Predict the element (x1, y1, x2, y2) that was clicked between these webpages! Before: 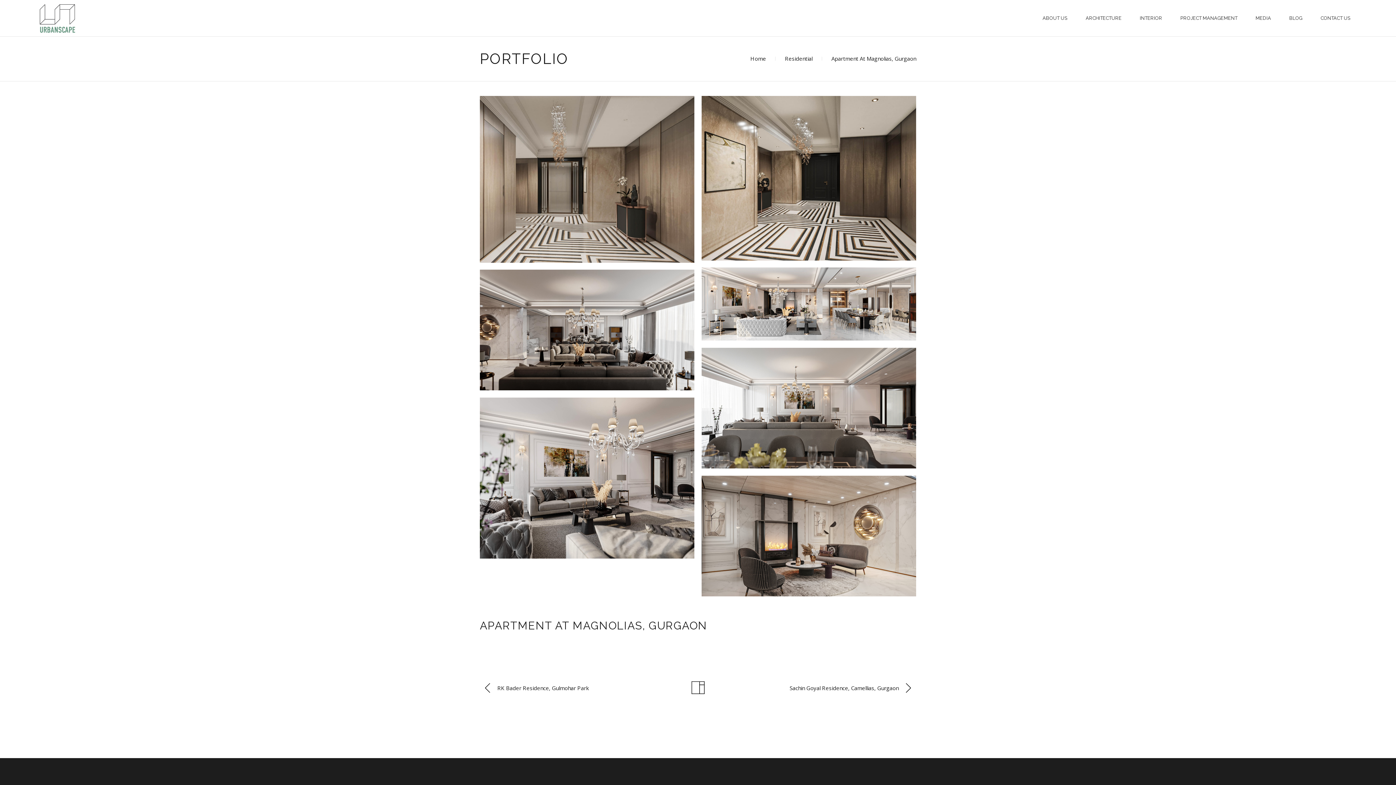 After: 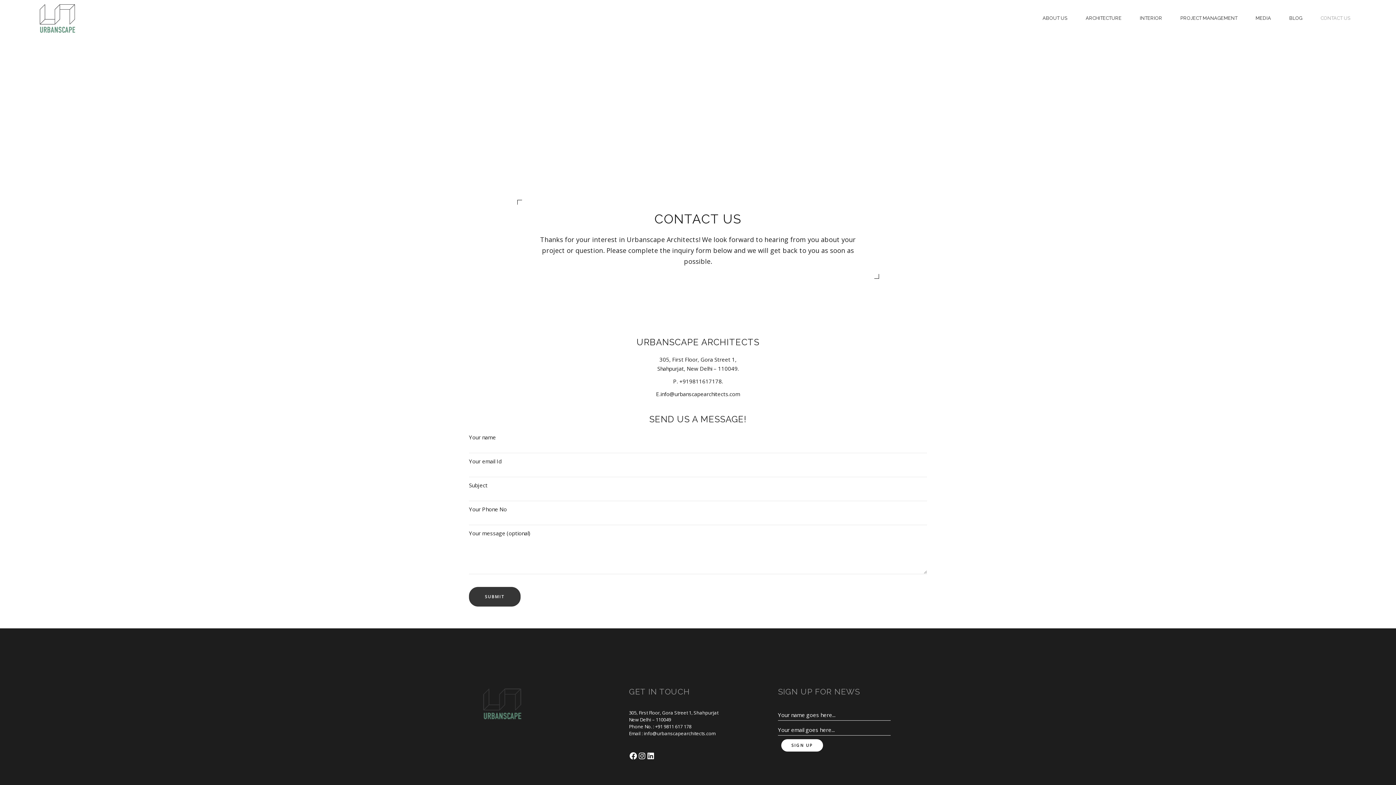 Action: label: CONTACT US bbox: (1311, 0, 1360, 36)